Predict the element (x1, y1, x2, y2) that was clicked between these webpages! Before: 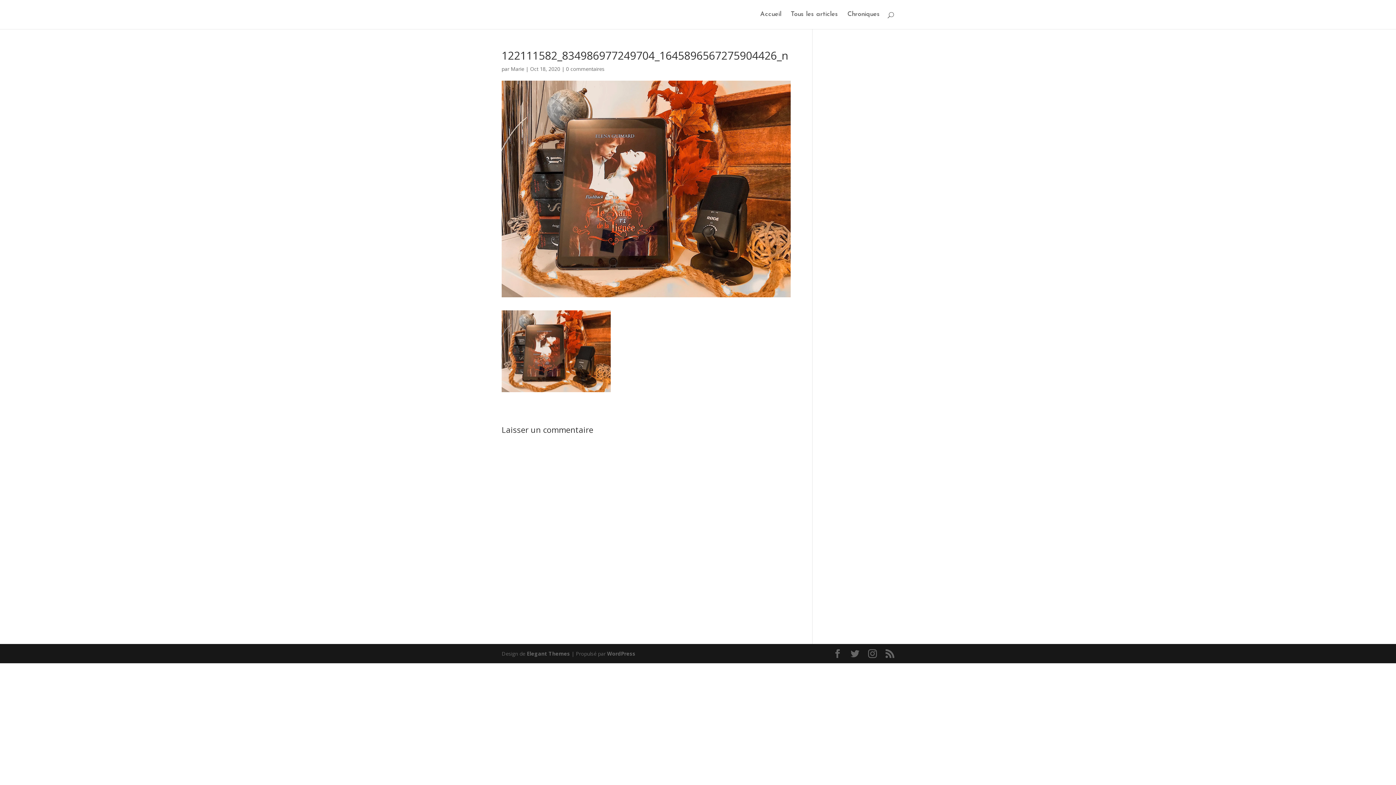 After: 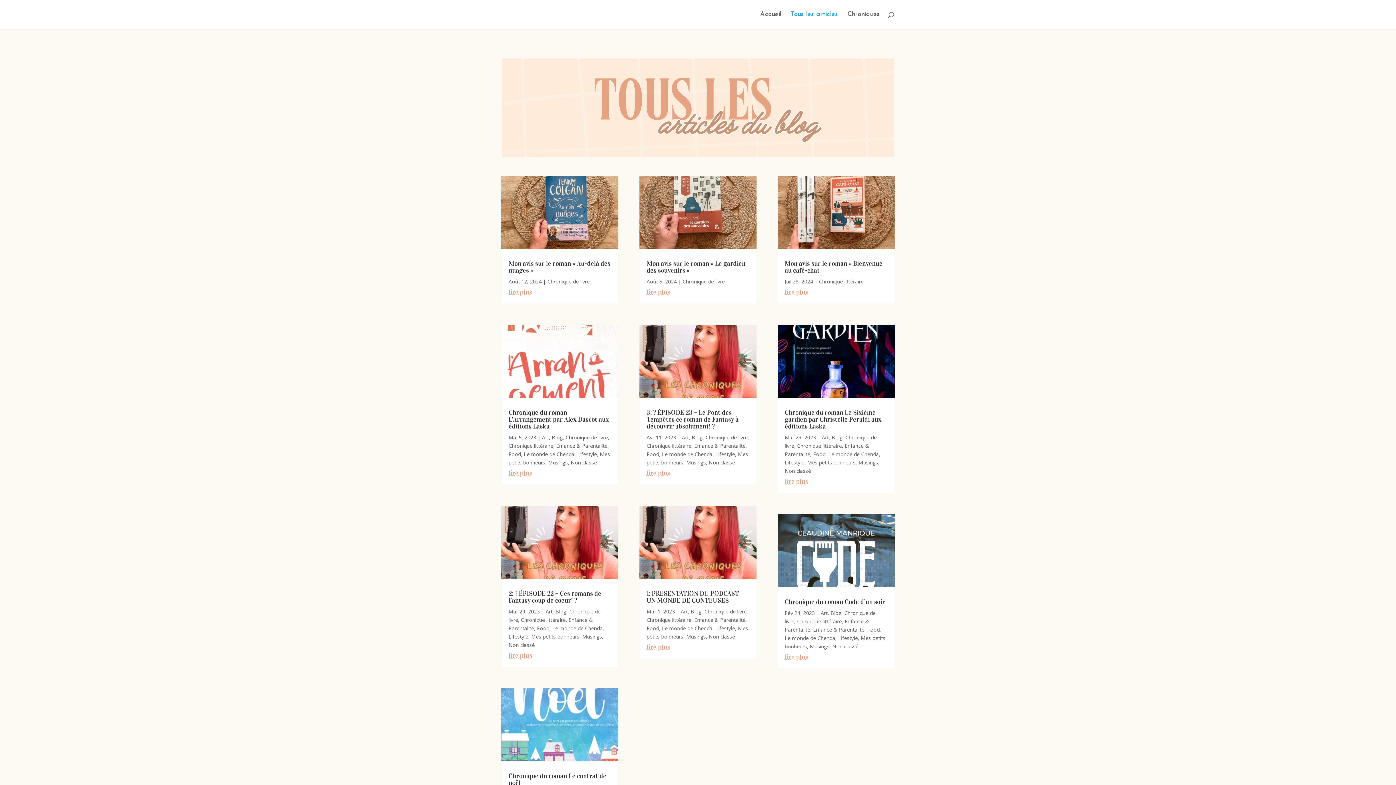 Action: bbox: (790, 12, 838, 29) label: Tous les articles